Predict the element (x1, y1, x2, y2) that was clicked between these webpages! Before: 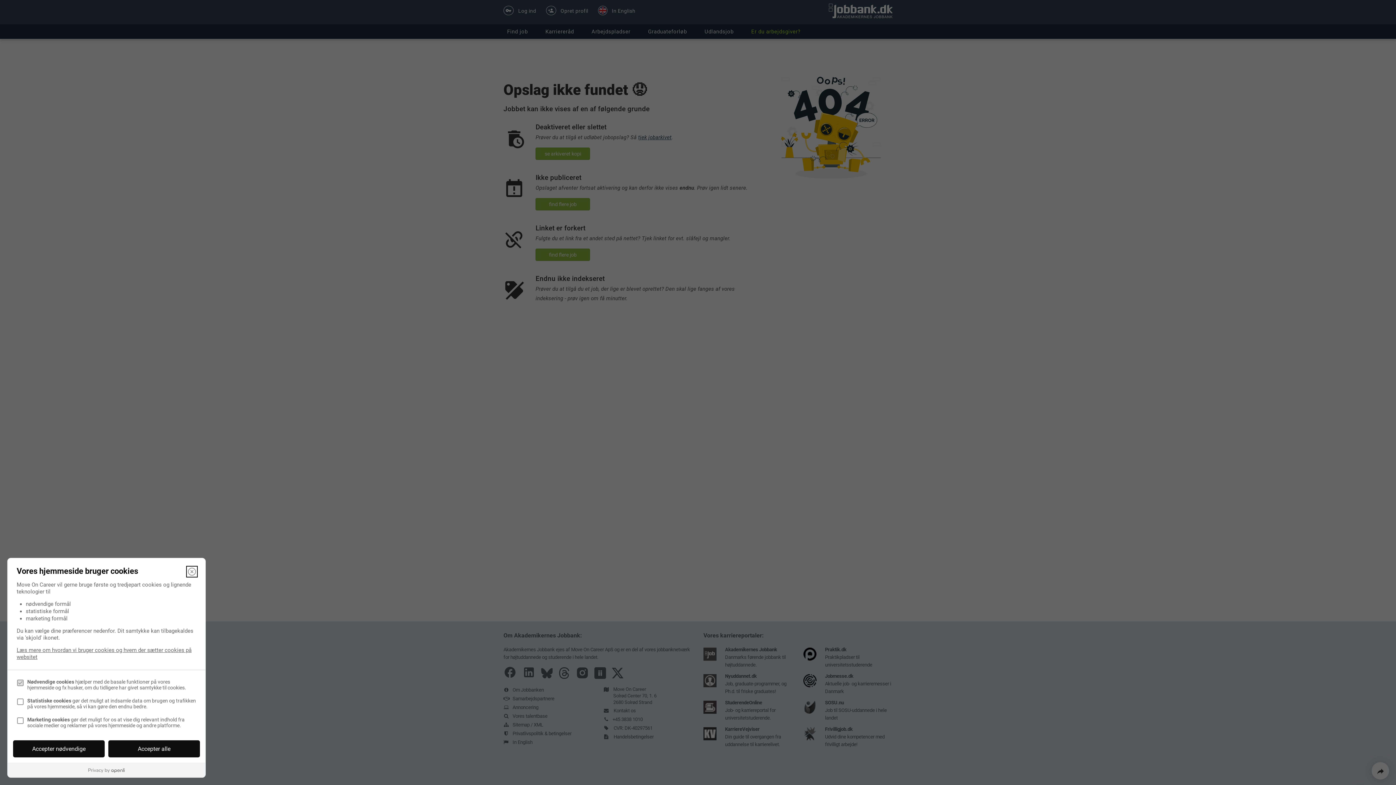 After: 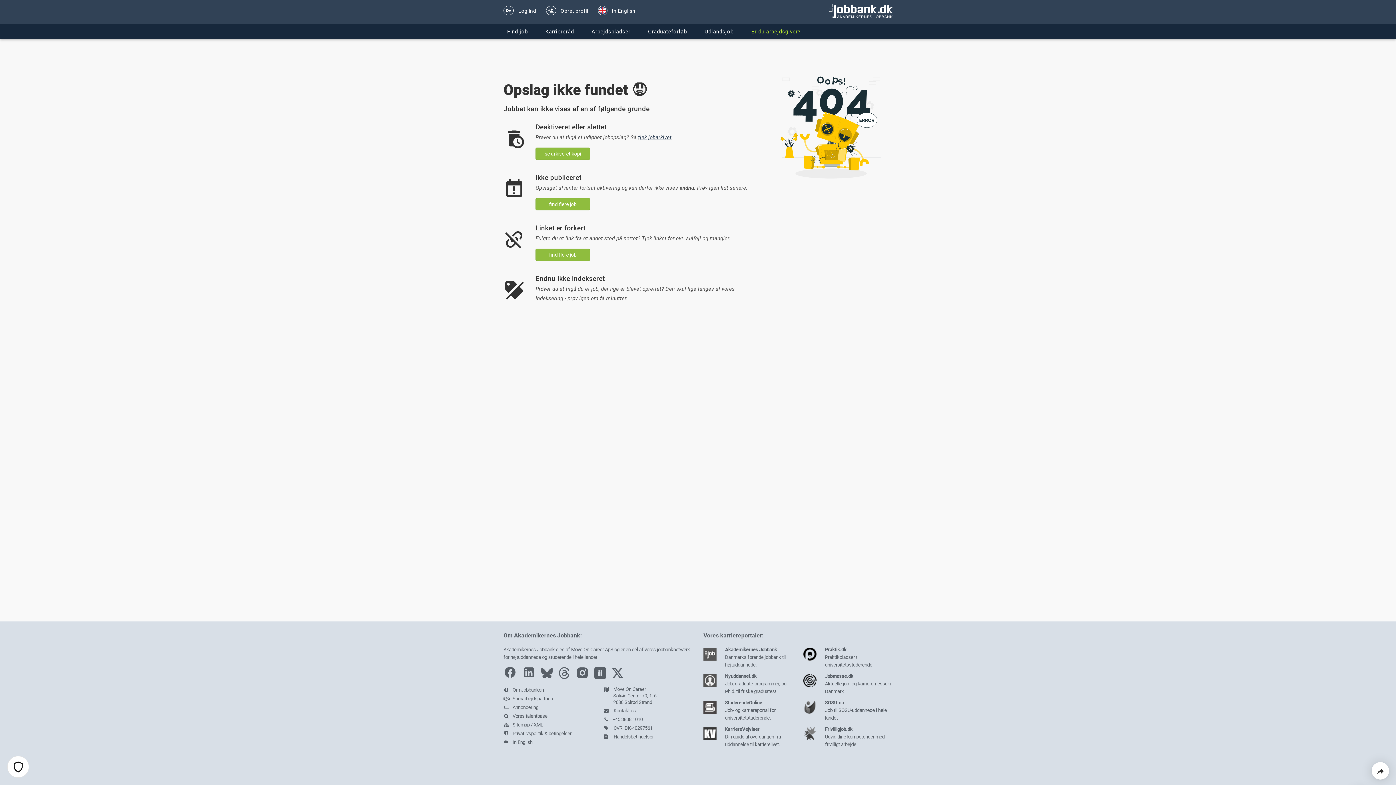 Action: label: Accepter alle bbox: (108, 740, 200, 757)